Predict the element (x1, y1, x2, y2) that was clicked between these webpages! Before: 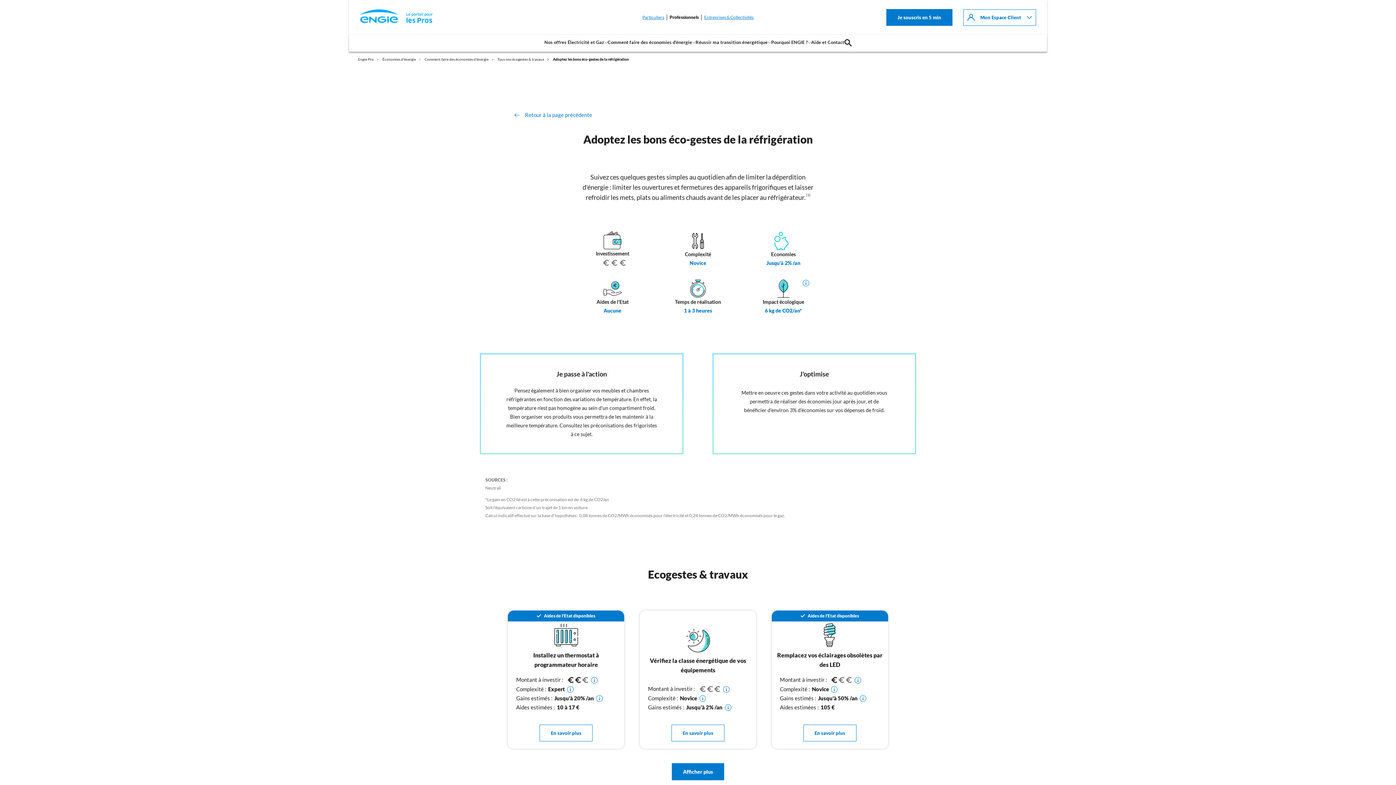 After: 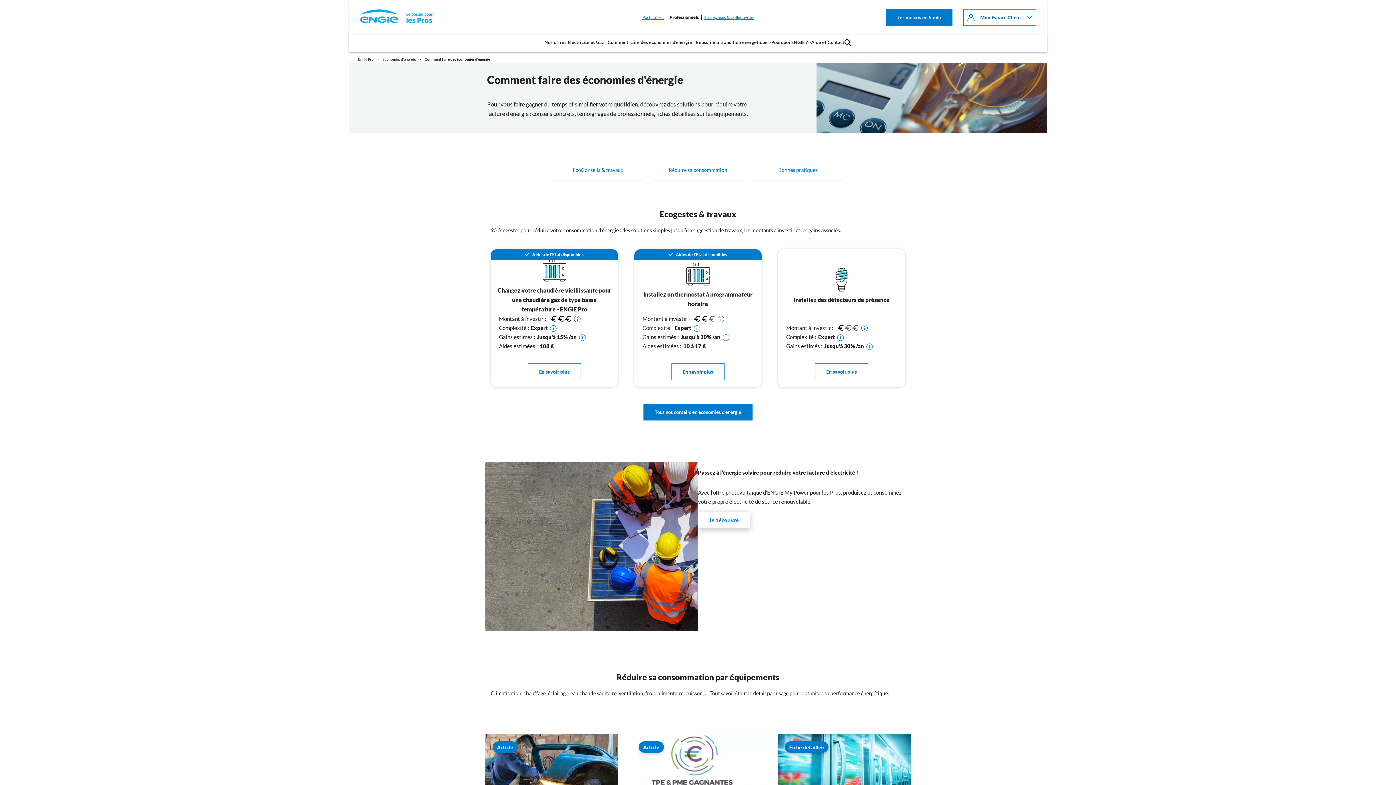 Action: label: Comment faire des économies d'énergie bbox: (424, 57, 488, 61)